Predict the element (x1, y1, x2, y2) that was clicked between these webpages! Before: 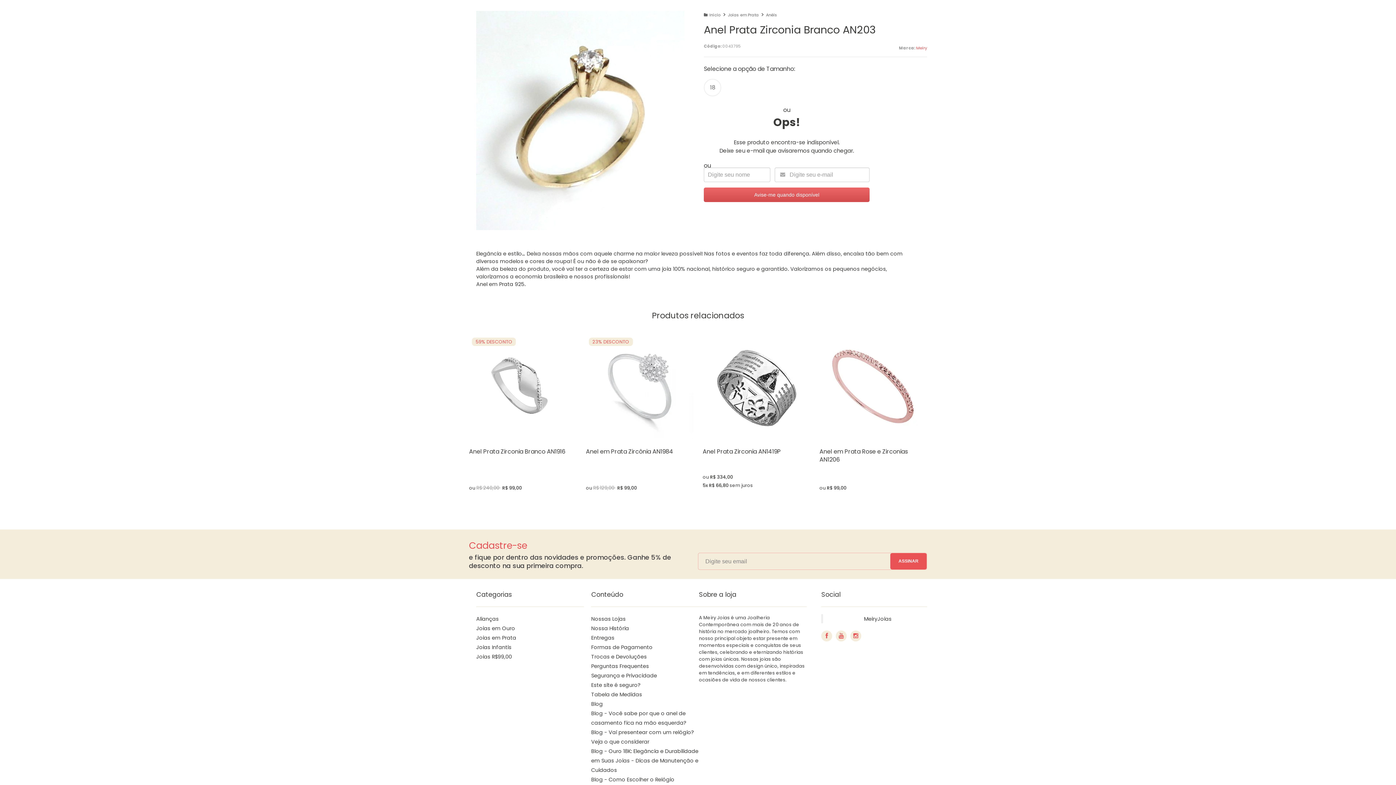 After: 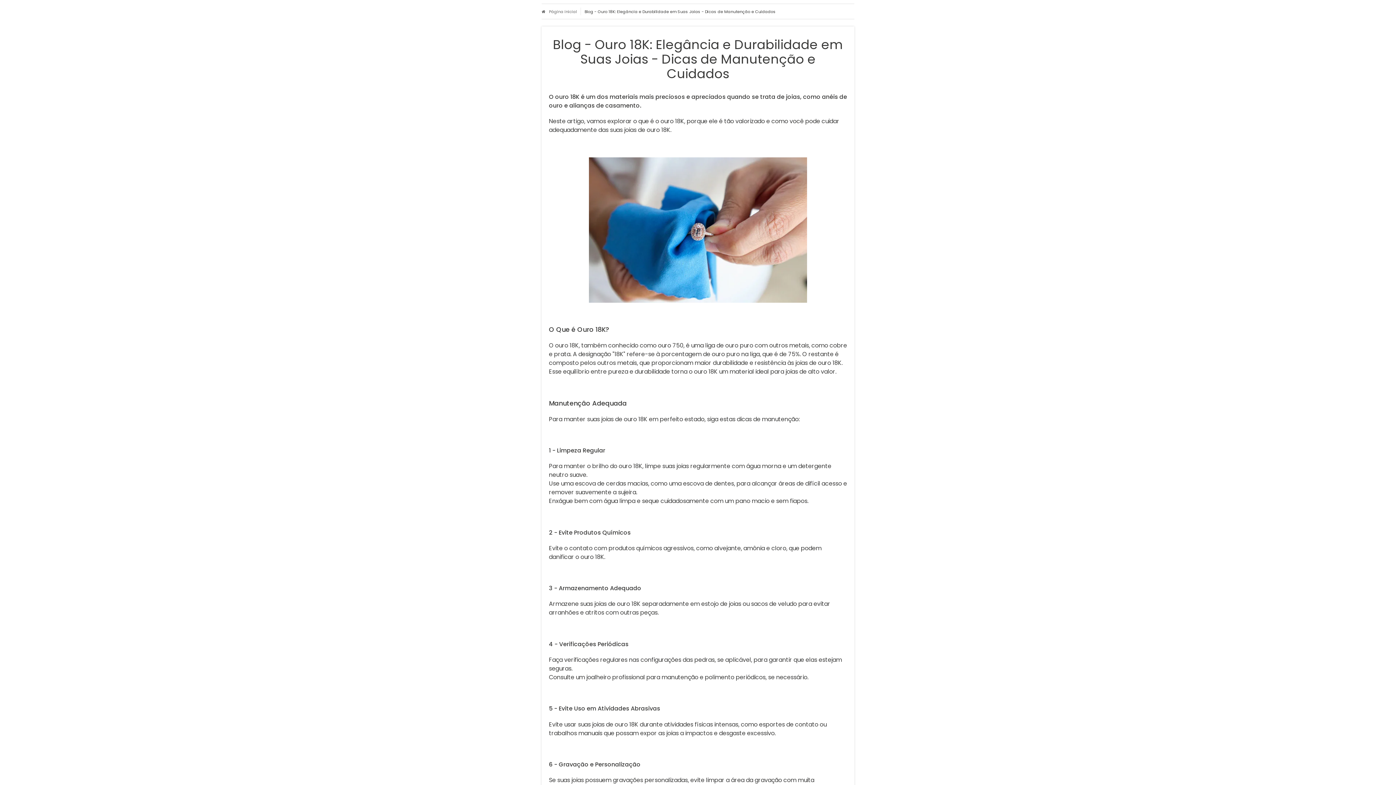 Action: label: Blog - Ouro 18K: Elegância e Durabilidade em Suas Joias - Dicas de Manutenção e Cuidados bbox: (591, 748, 698, 774)